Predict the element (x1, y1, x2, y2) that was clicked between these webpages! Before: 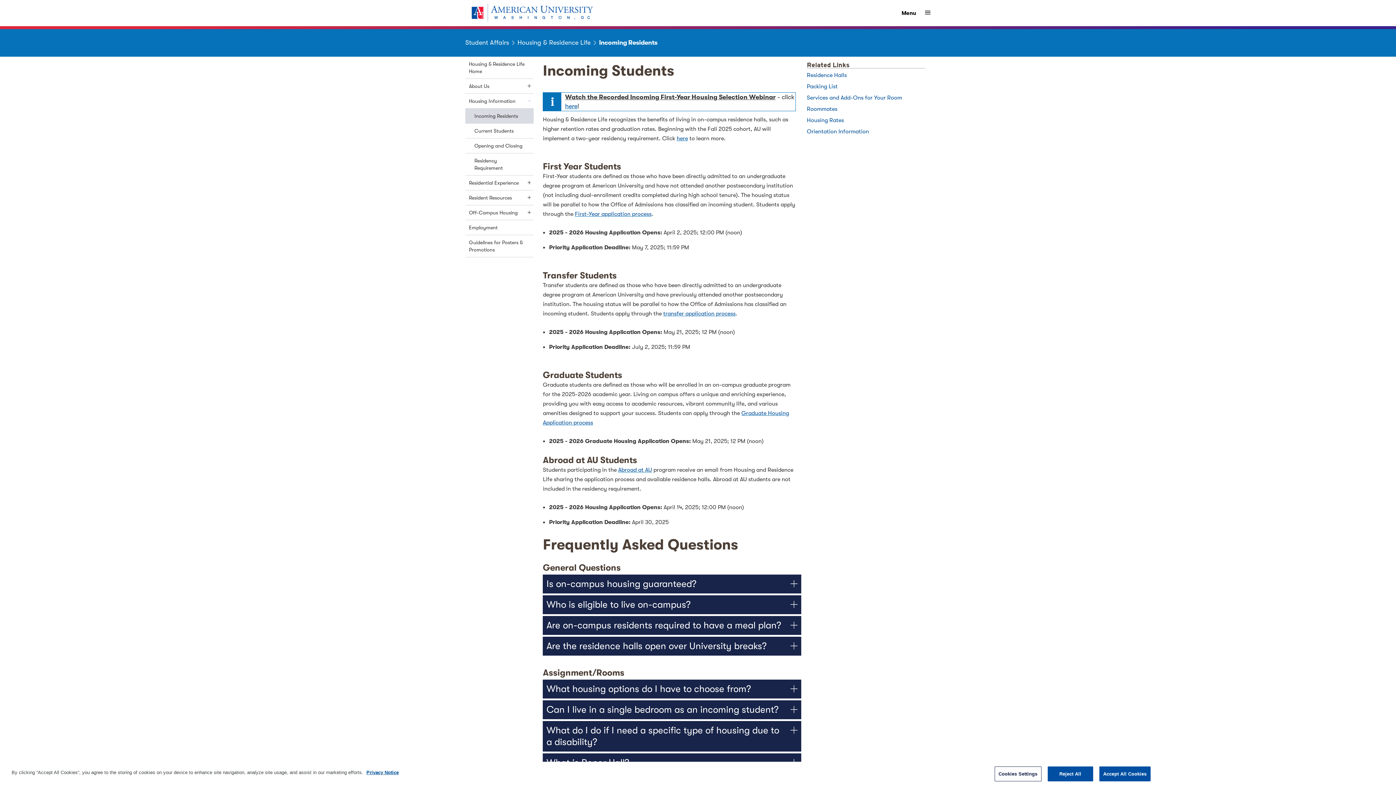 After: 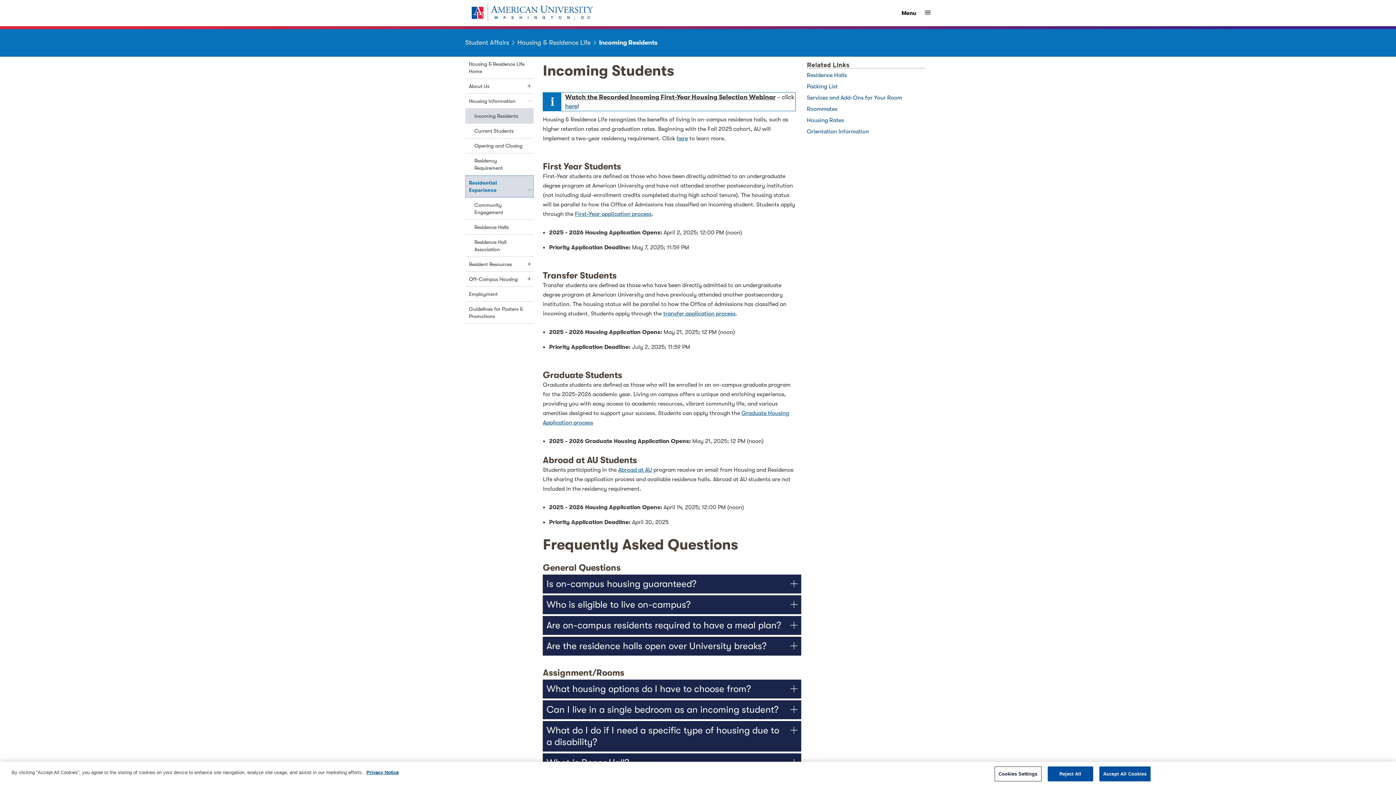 Action: bbox: (465, 175, 533, 190) label: Residential Experience